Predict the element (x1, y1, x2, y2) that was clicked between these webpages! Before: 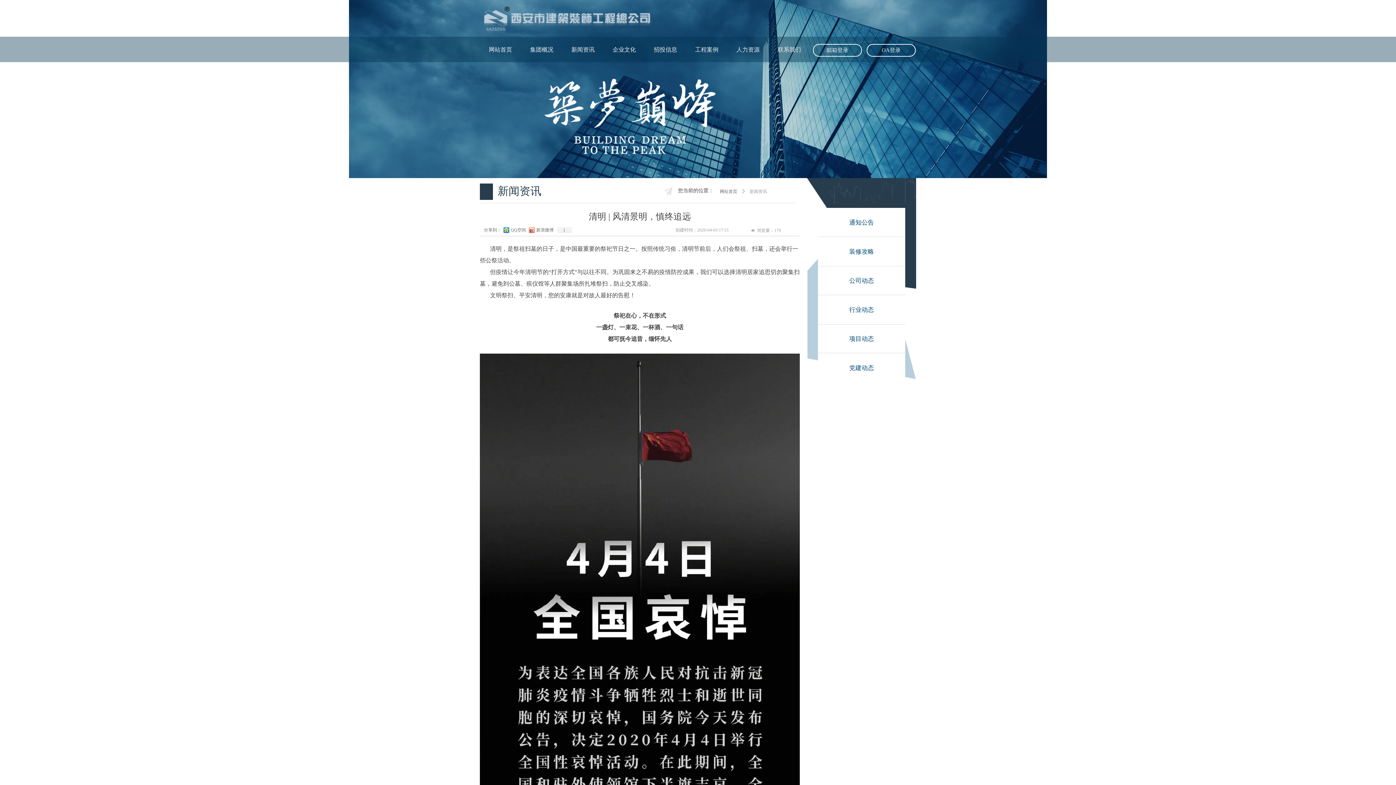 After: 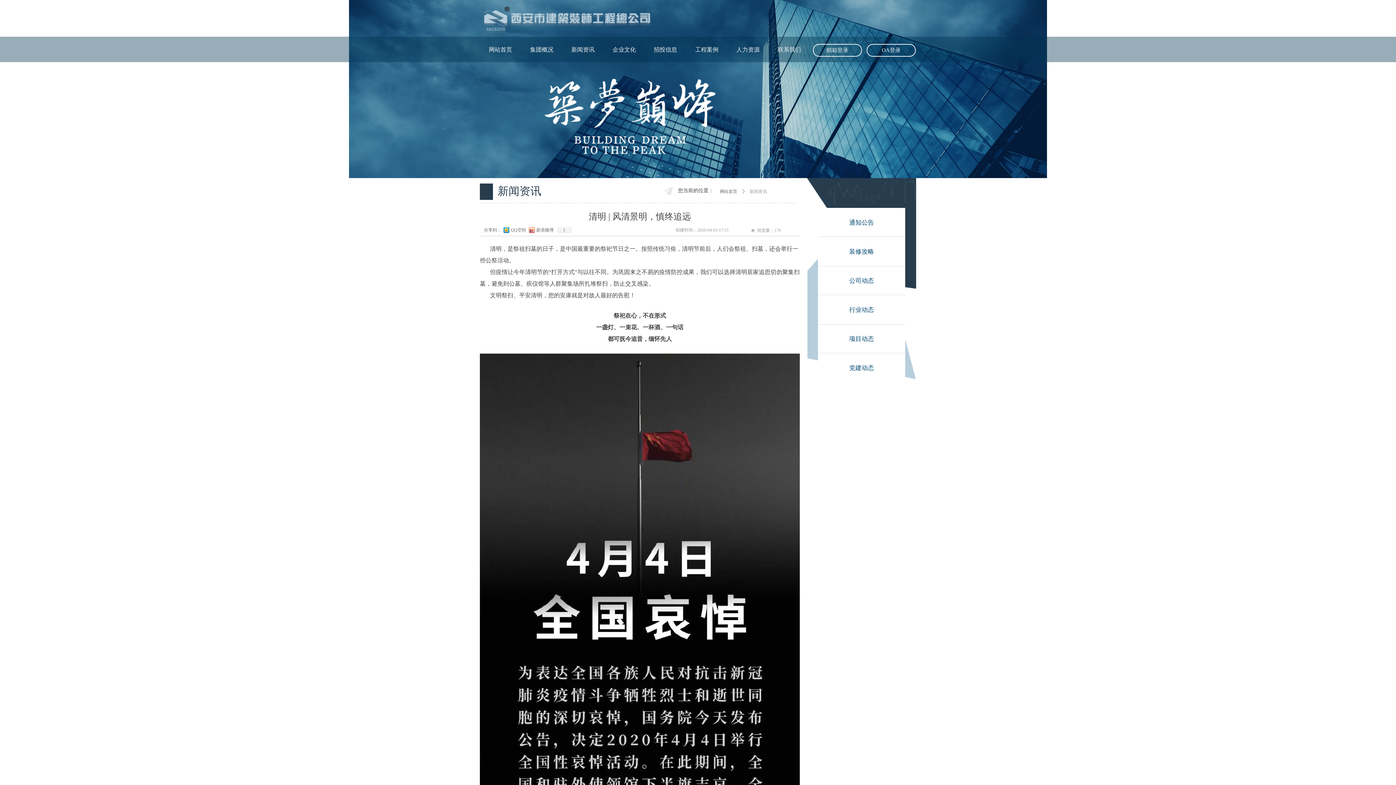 Action: bbox: (749, 185, 767, 197) label: 新闻资讯